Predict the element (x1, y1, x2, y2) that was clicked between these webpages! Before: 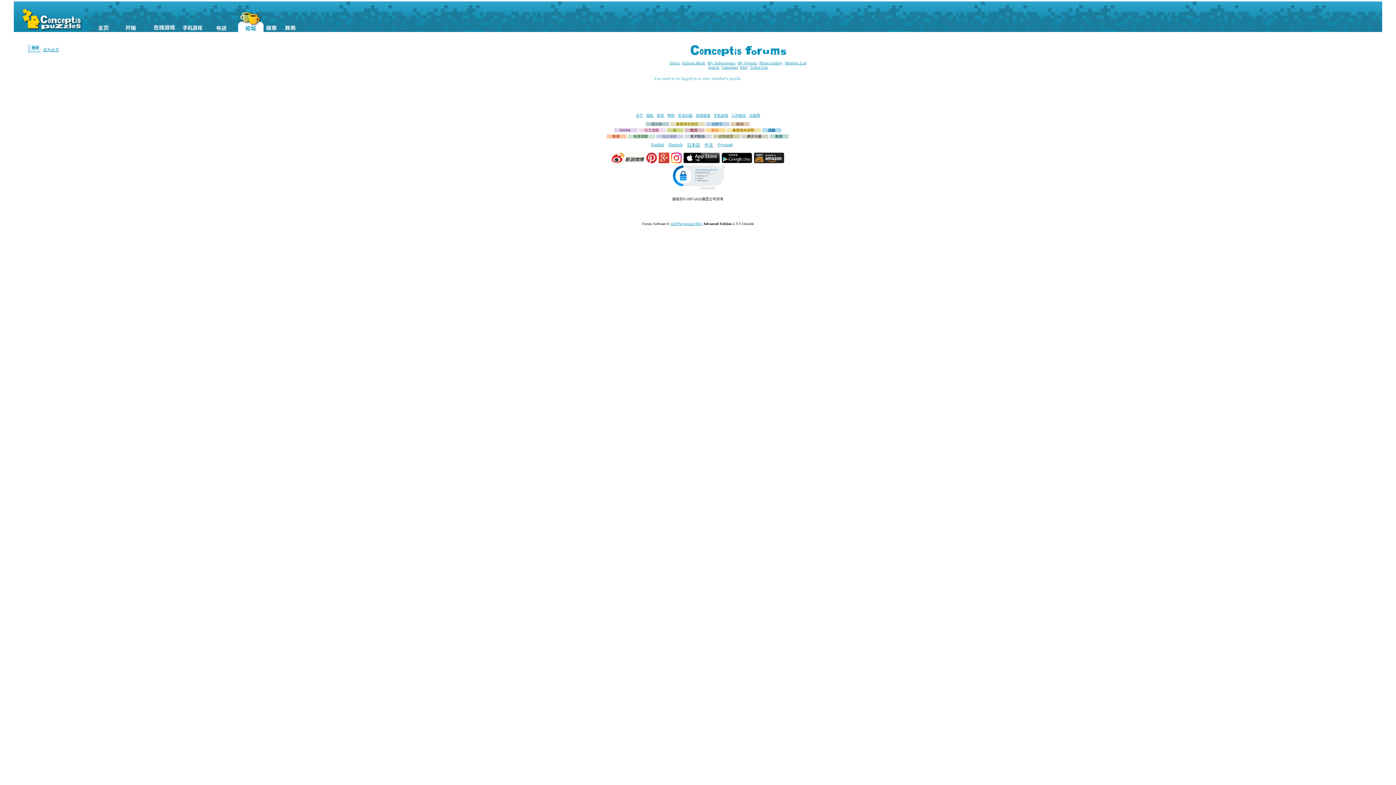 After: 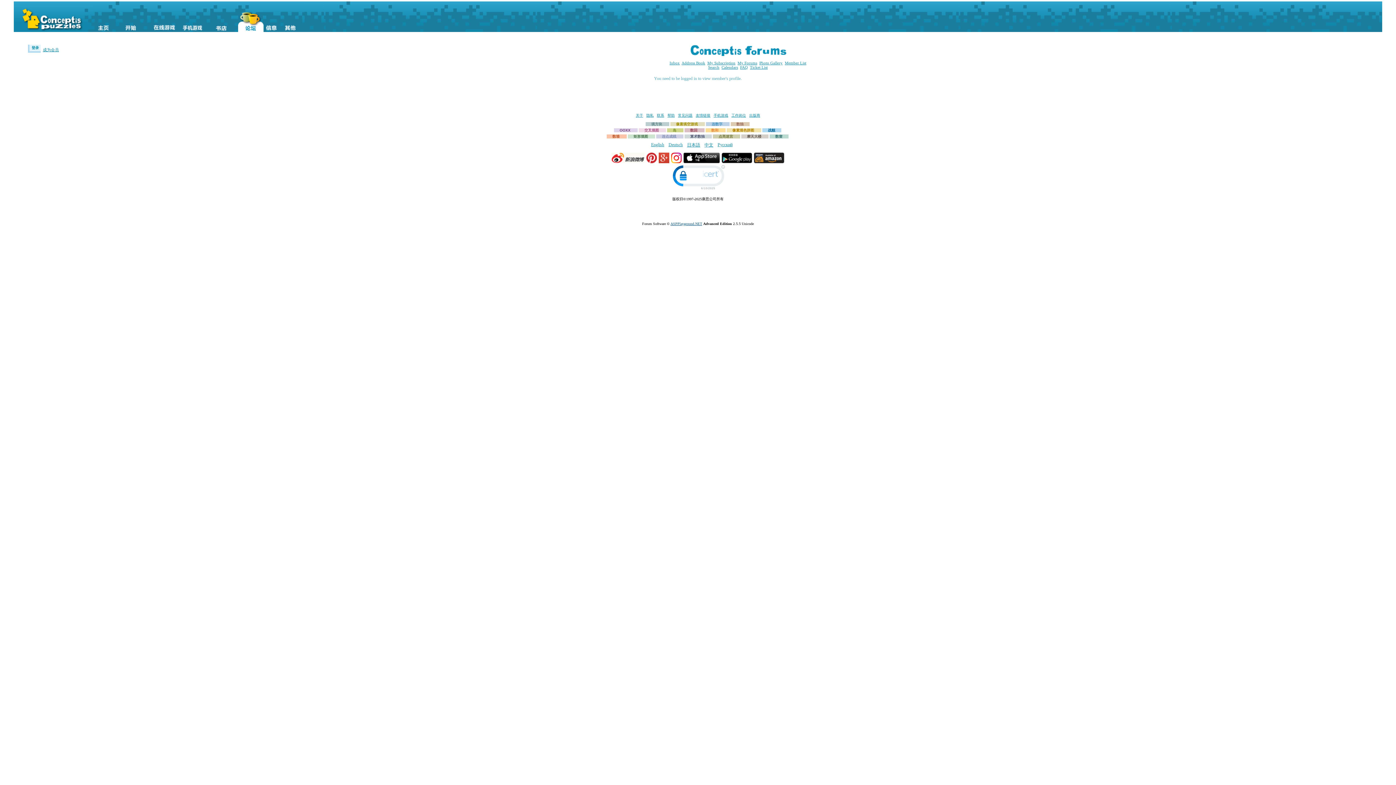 Action: bbox: (670, 221, 702, 225) label: ASPPlayground.NET